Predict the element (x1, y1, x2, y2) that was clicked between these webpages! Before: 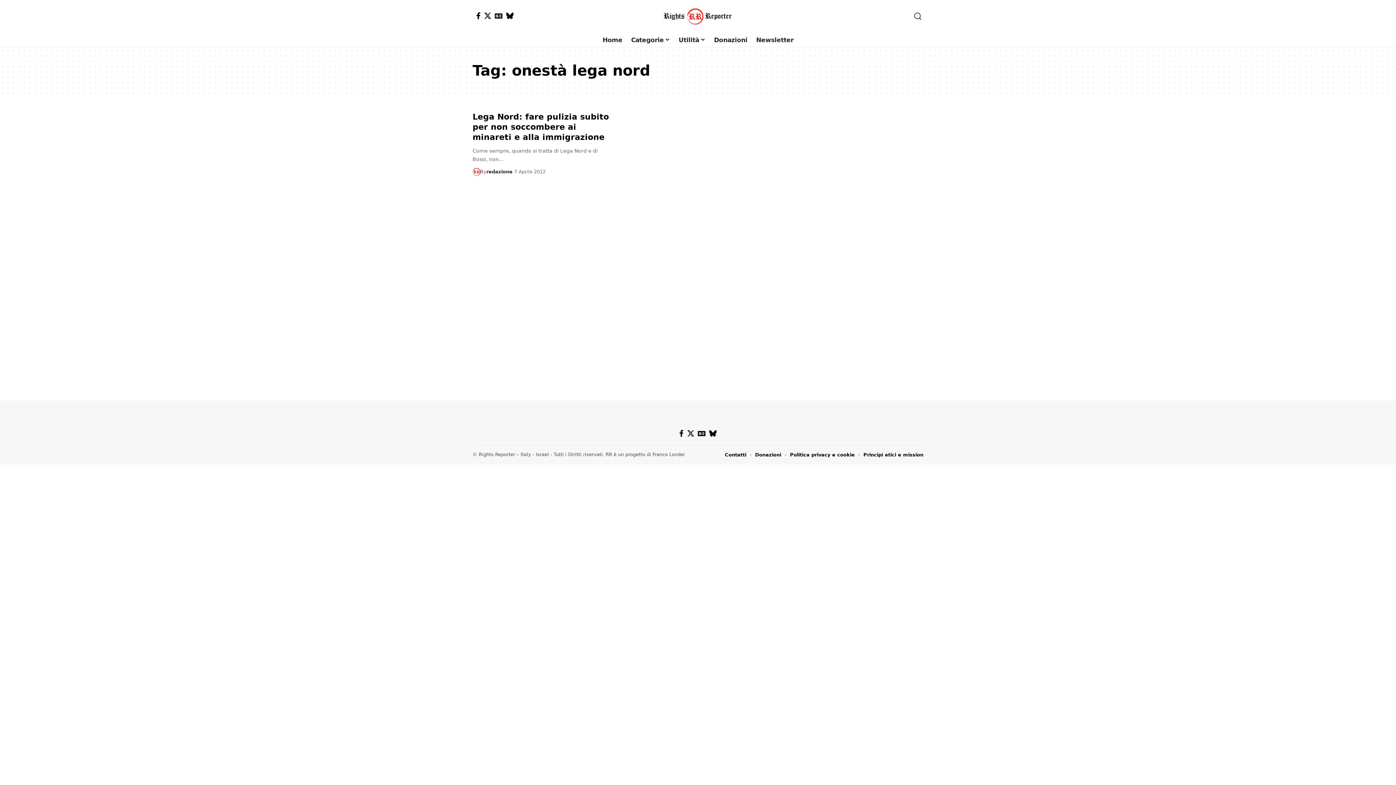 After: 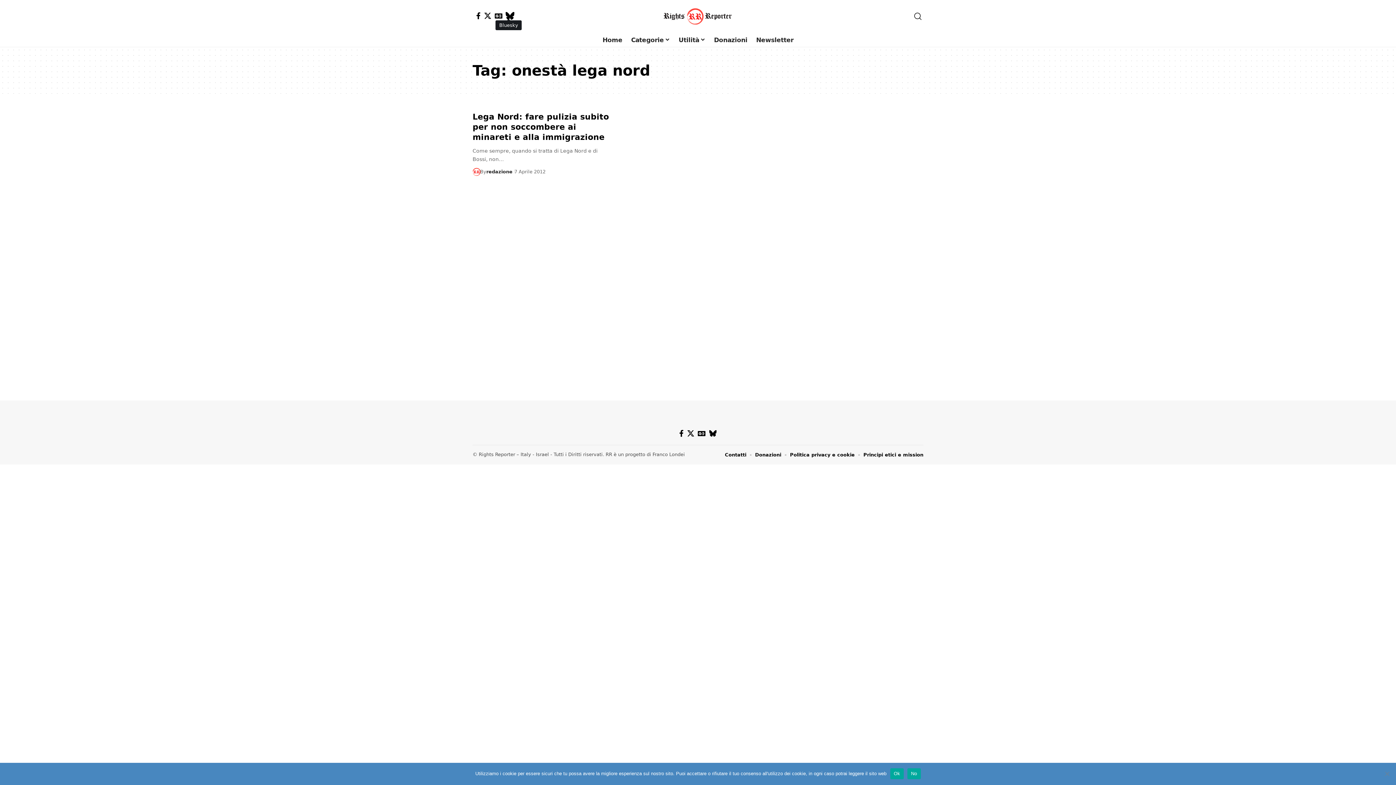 Action: label: Bluesky bbox: (504, 12, 515, 19)